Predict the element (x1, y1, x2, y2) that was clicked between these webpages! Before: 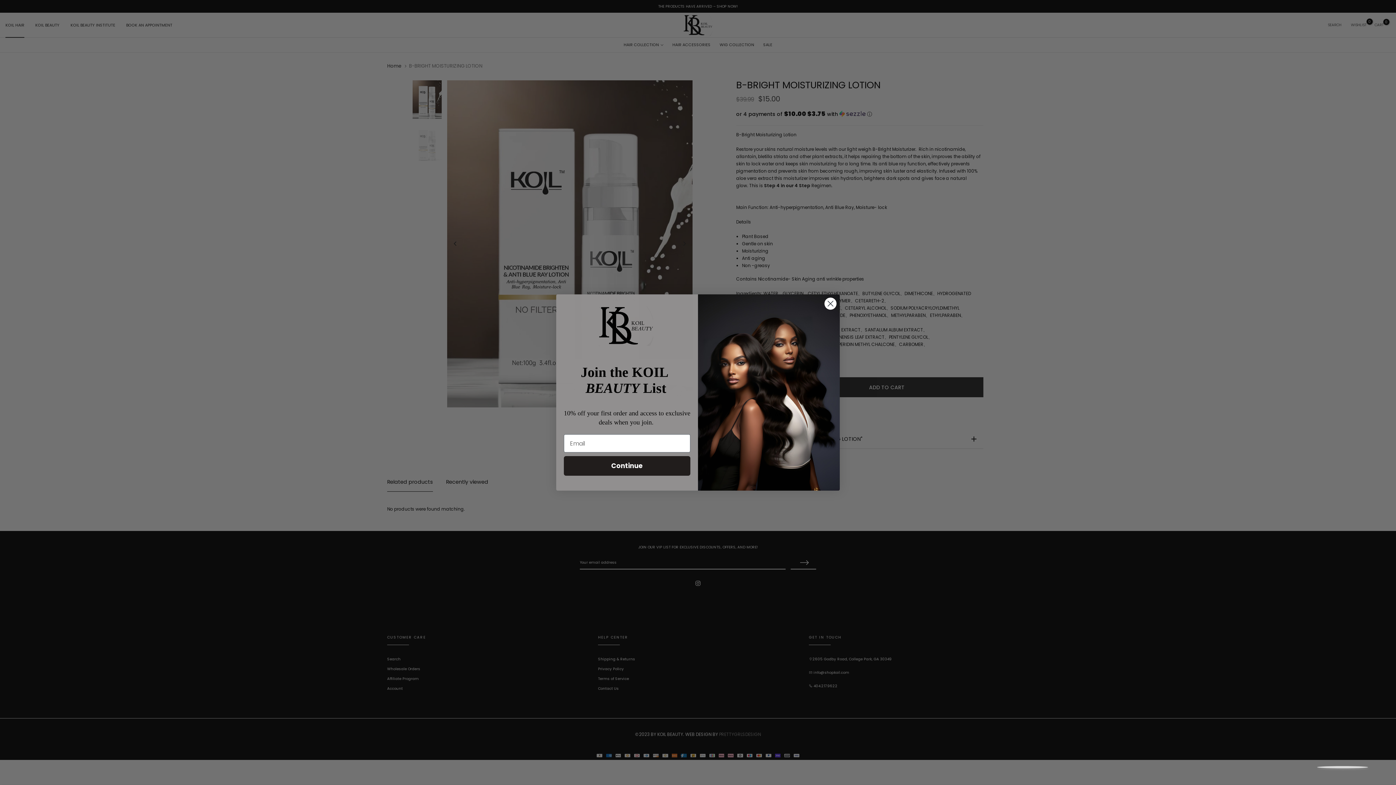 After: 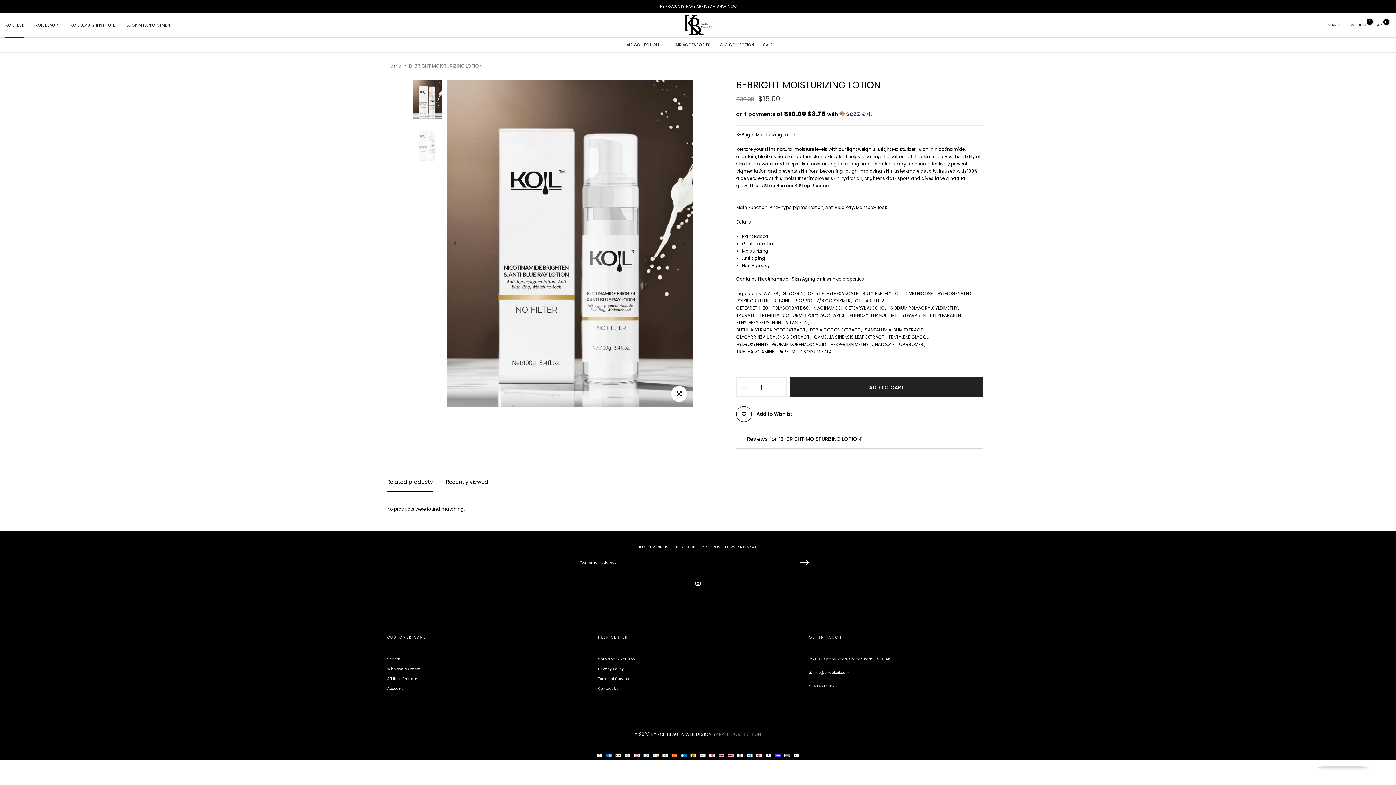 Action: bbox: (824, 297, 837, 310) label: Close dialog